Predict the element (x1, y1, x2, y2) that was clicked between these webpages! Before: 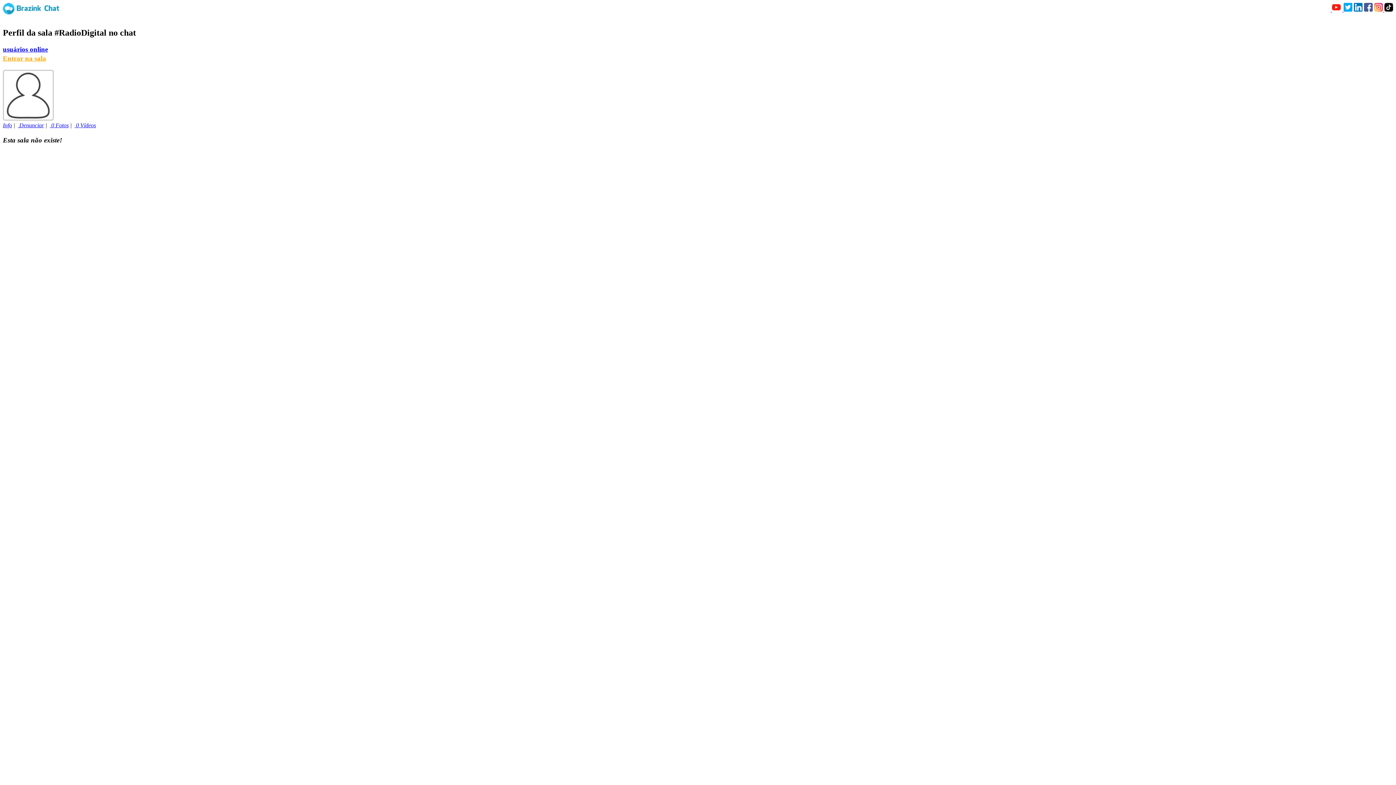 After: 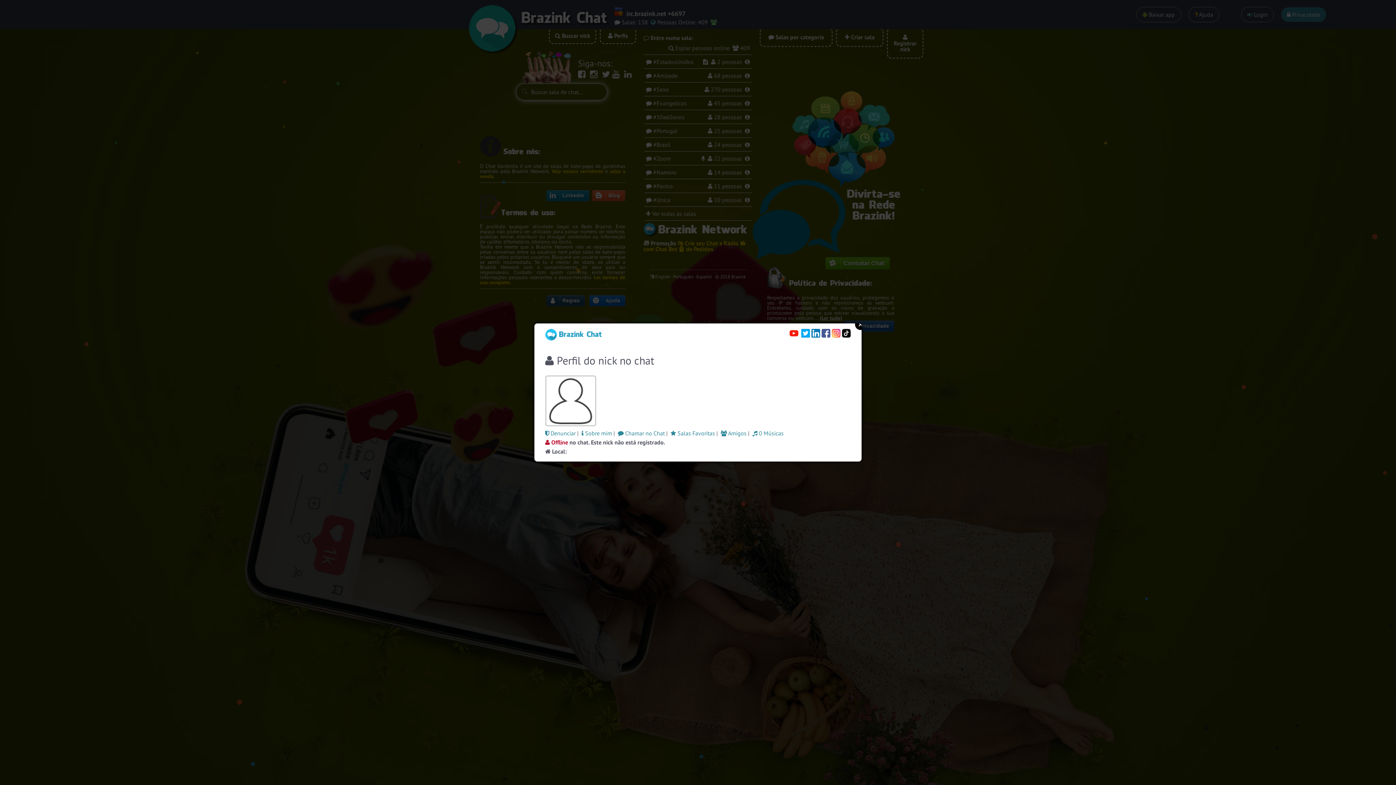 Action: bbox: (2, 122, 12, 128) label: Info